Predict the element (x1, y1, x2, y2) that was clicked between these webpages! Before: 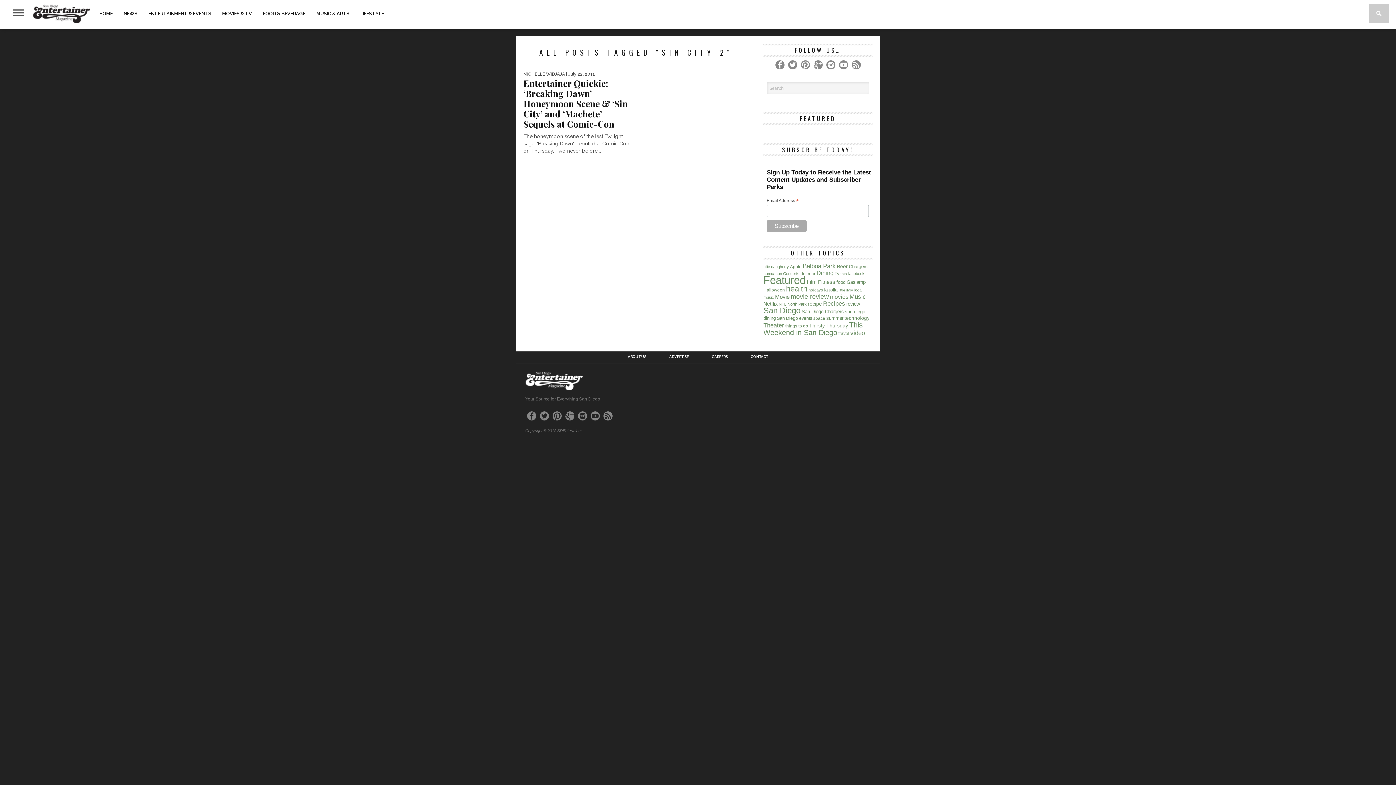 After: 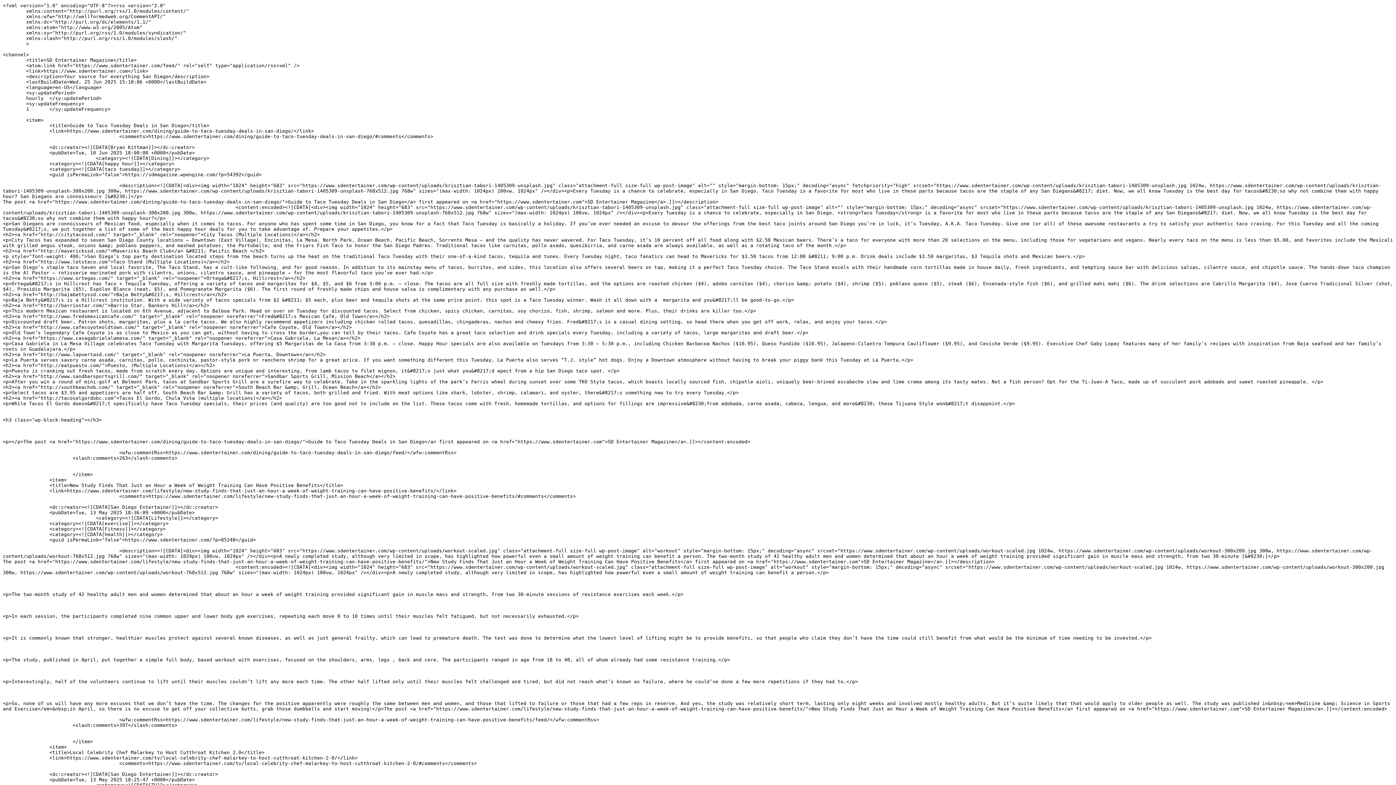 Action: bbox: (603, 411, 612, 420)